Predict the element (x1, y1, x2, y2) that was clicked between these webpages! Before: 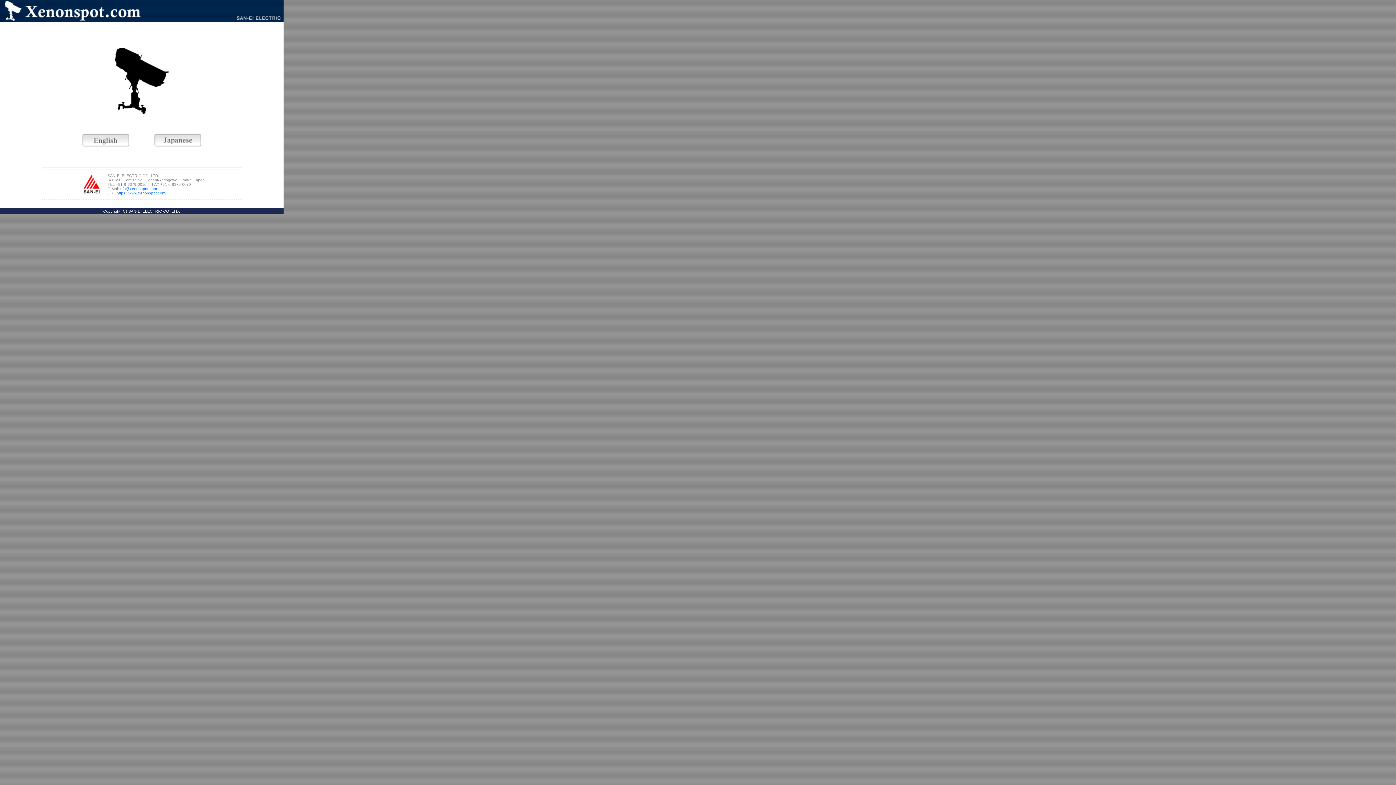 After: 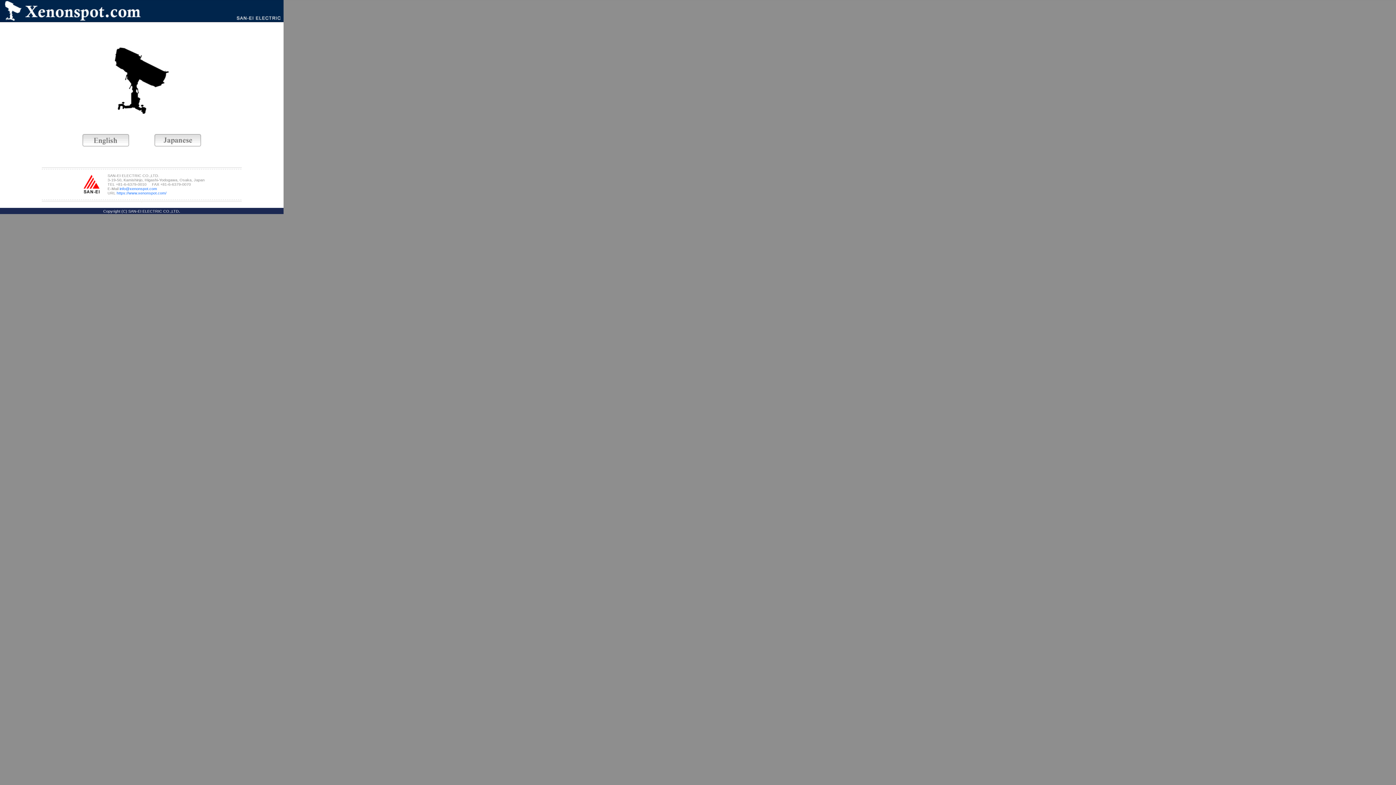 Action: label: https://www.xenonspot.com/ bbox: (116, 190, 166, 195)